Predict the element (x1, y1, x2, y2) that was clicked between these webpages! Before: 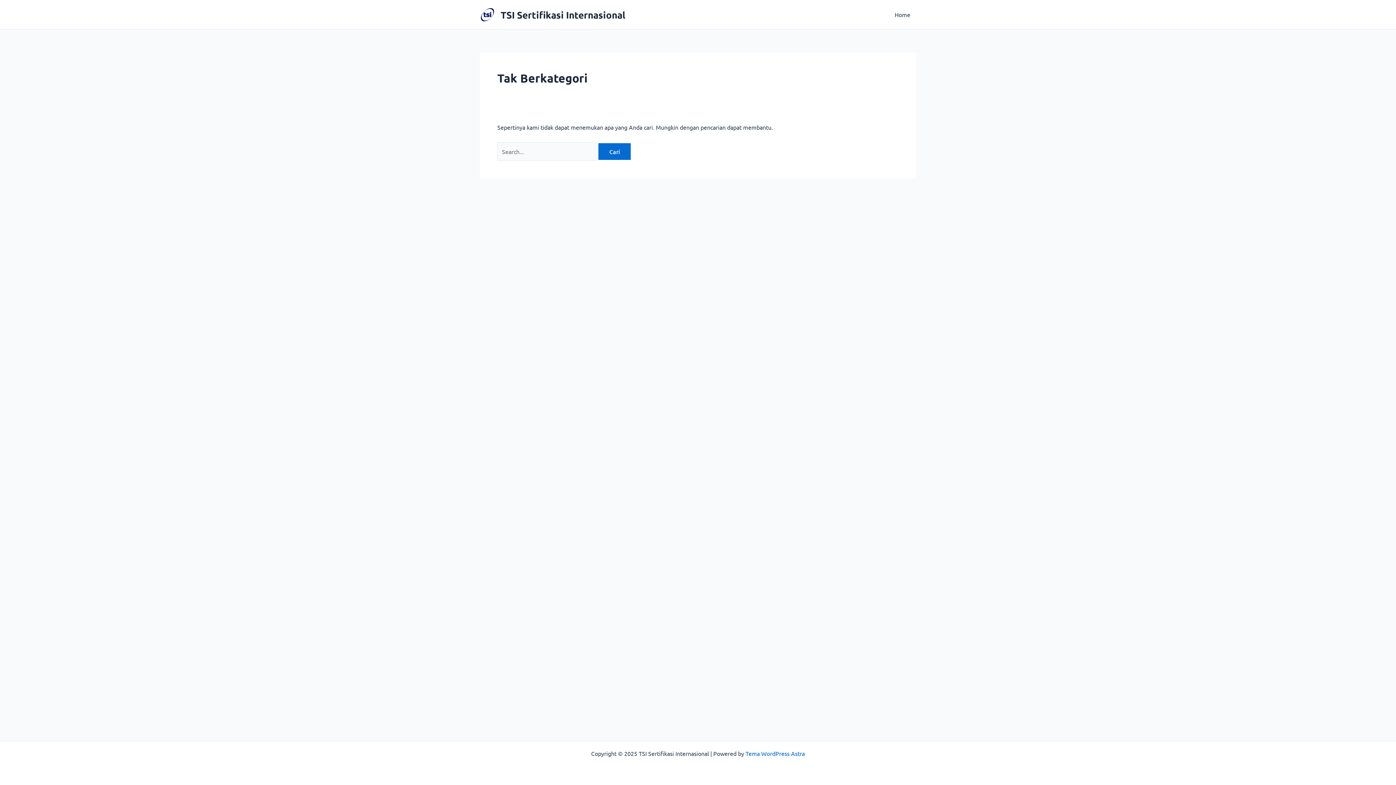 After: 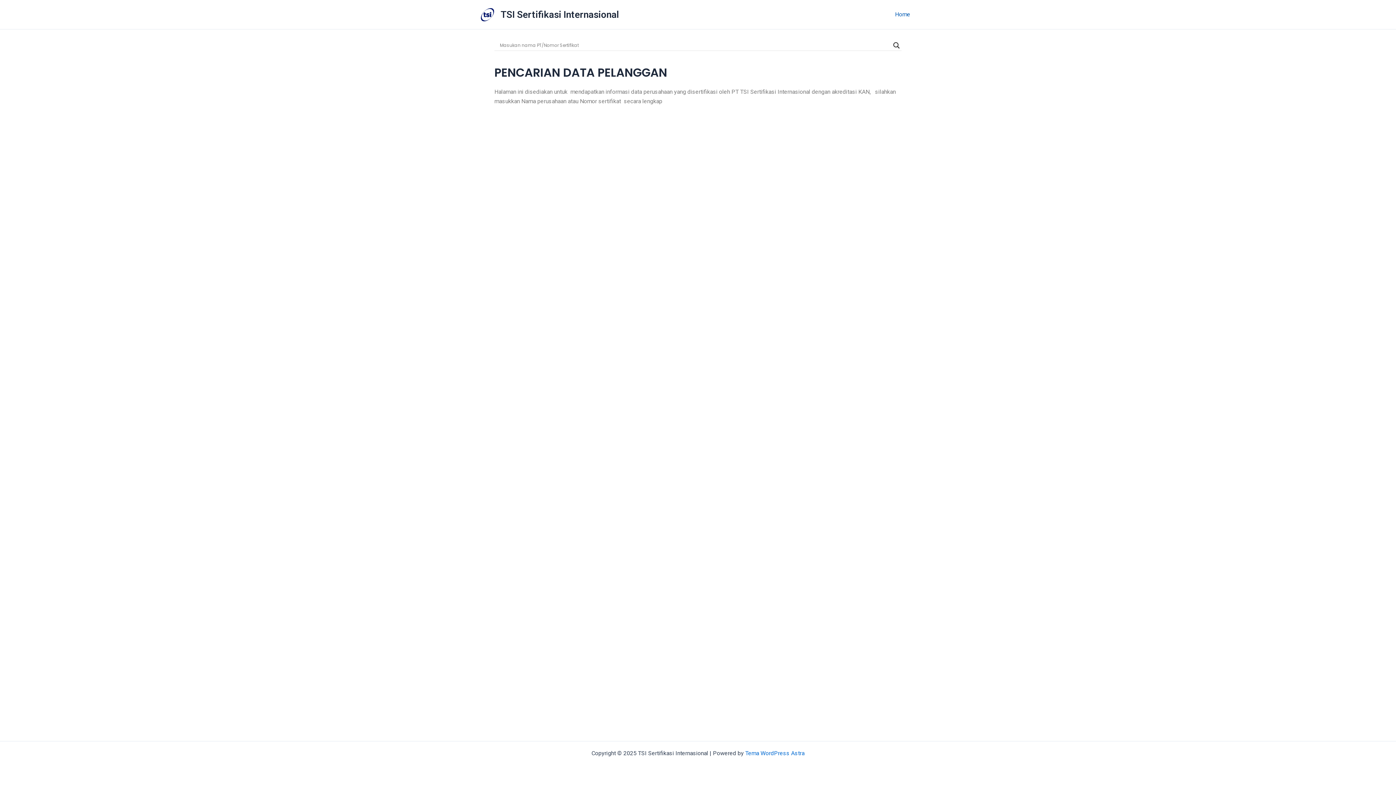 Action: bbox: (500, 8, 625, 20) label: TSI Sertifikasi Internasional